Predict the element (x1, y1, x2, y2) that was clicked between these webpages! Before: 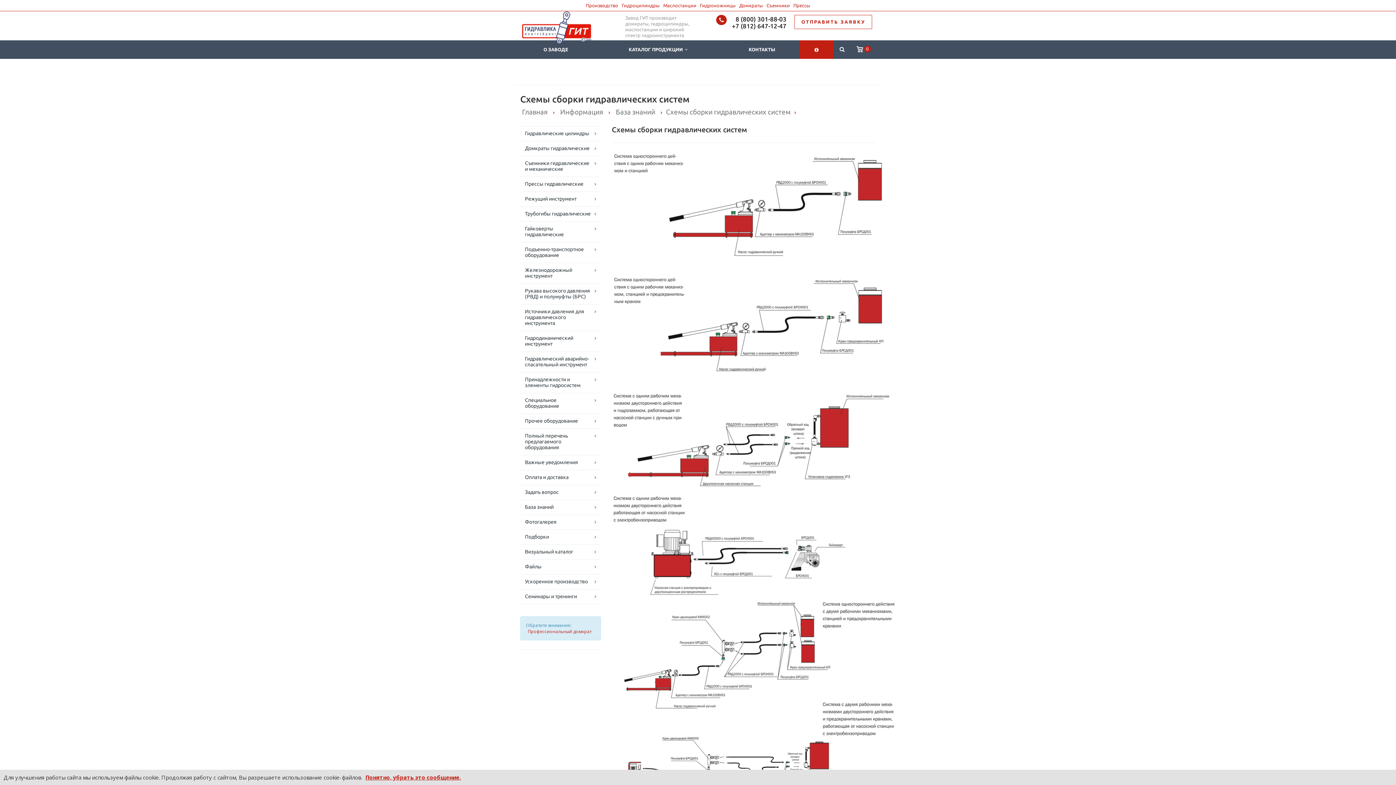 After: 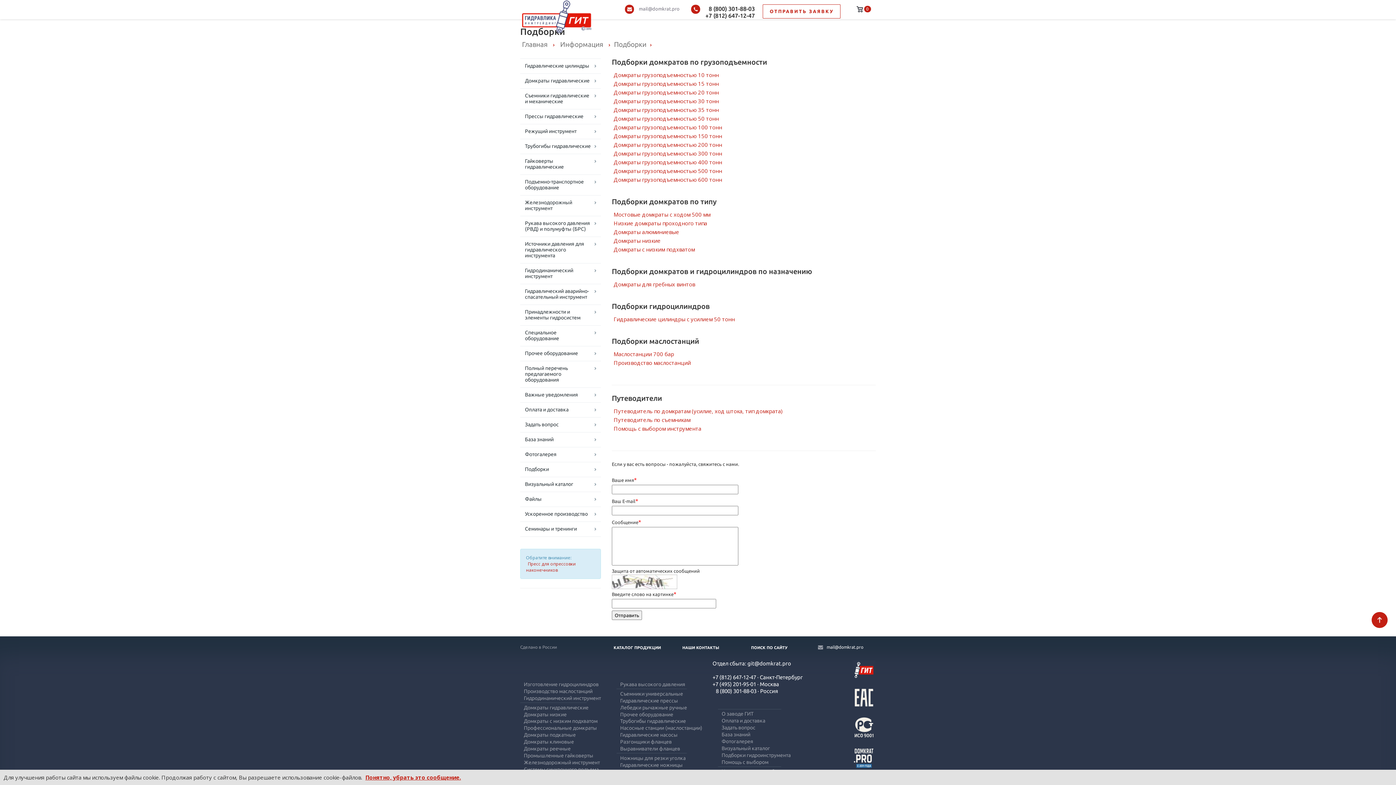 Action: label: Подборки bbox: (520, 529, 601, 544)